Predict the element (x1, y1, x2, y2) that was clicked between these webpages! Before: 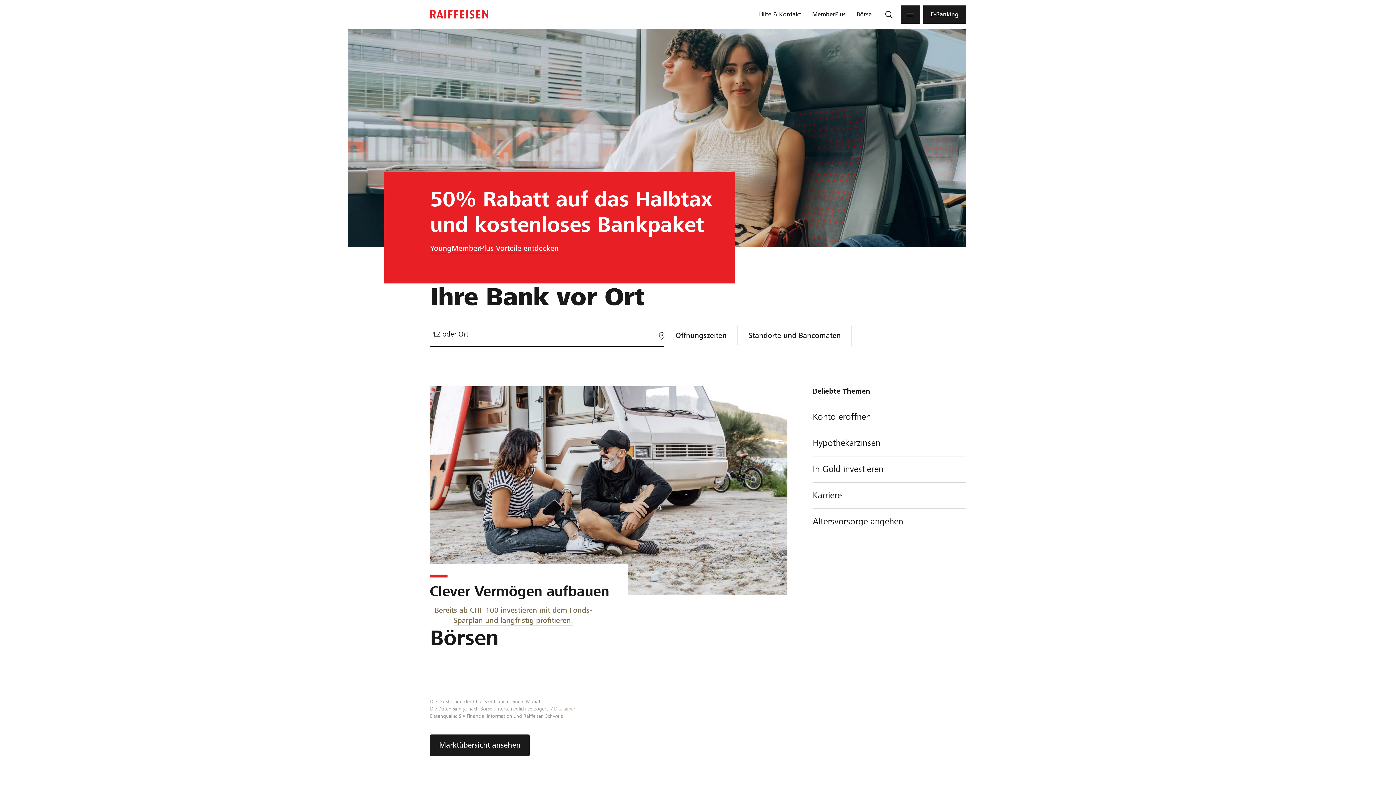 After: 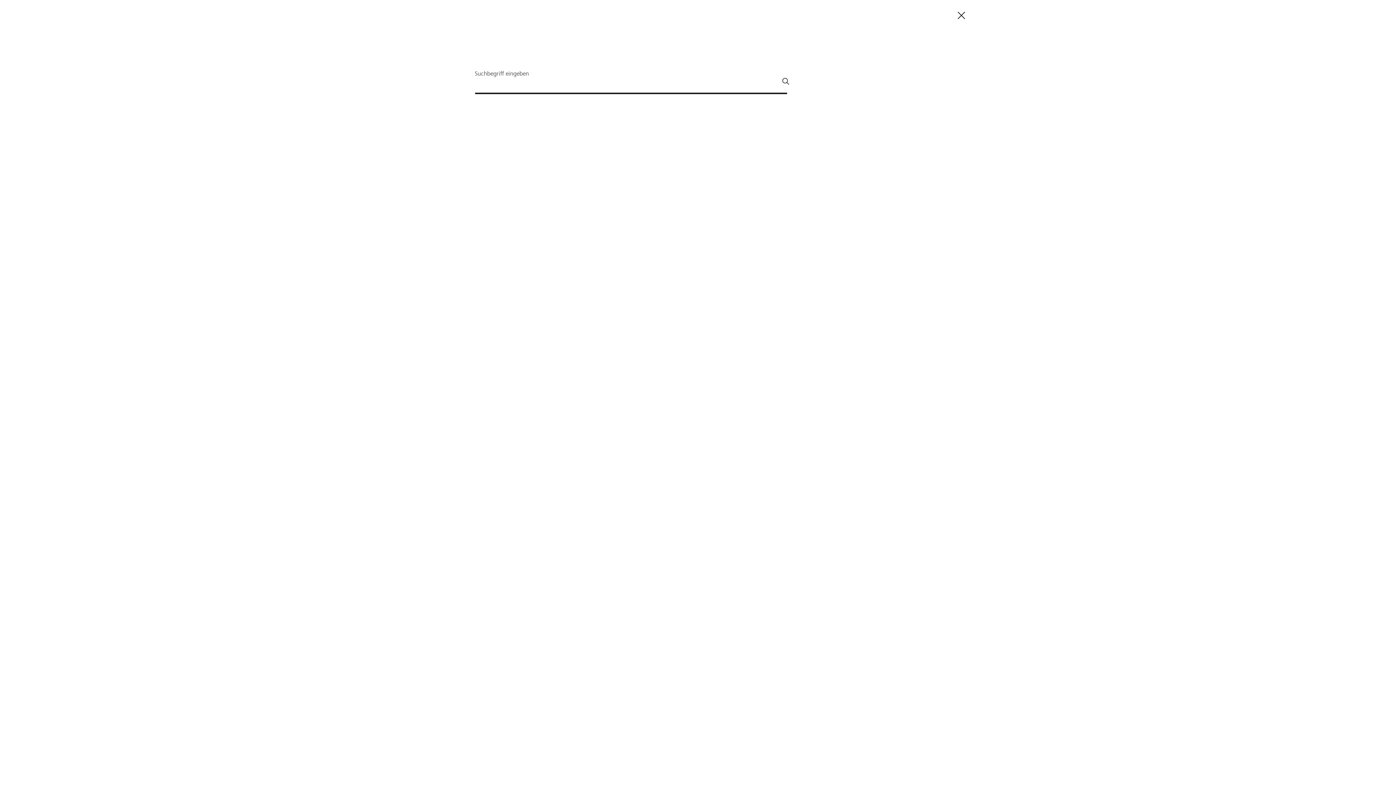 Action: bbox: (882, 5, 895, 23) label: Suche